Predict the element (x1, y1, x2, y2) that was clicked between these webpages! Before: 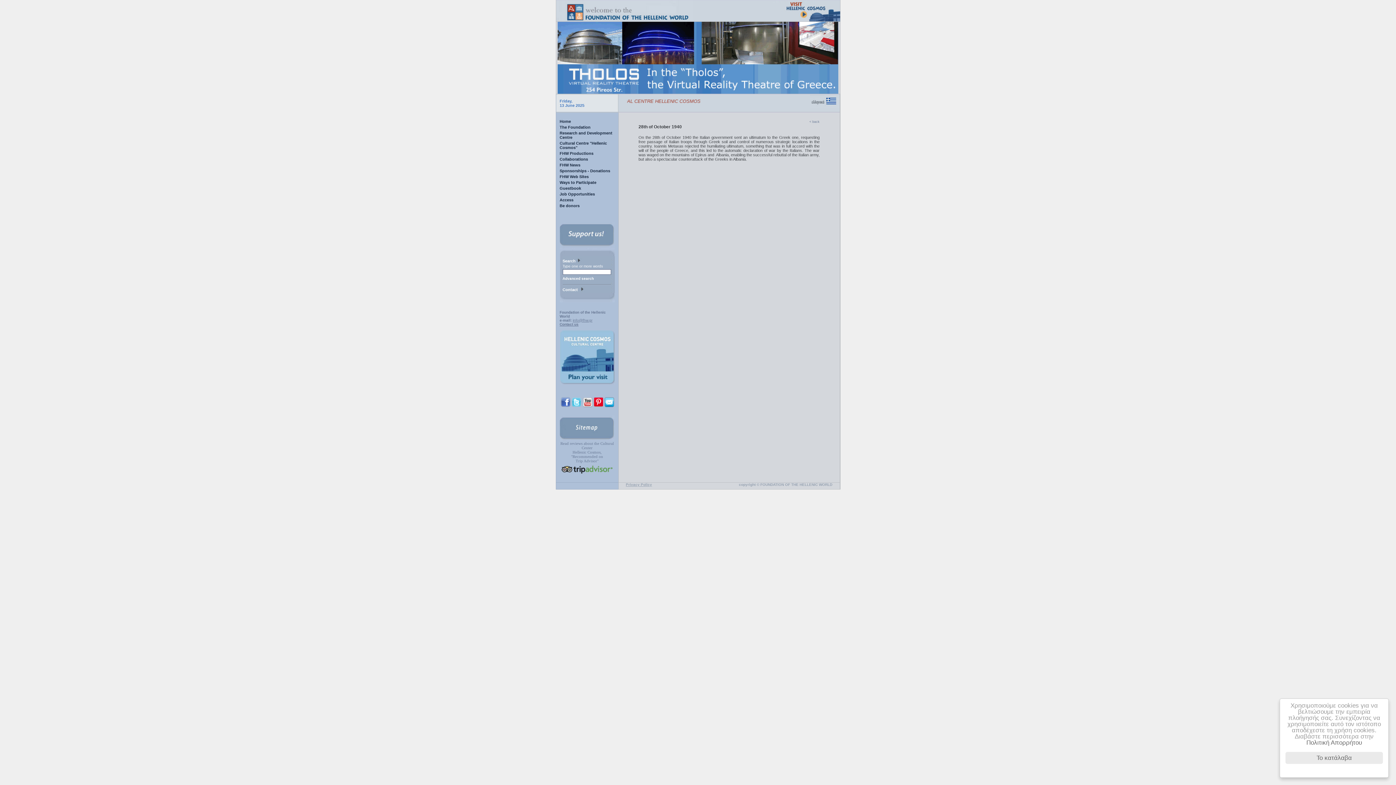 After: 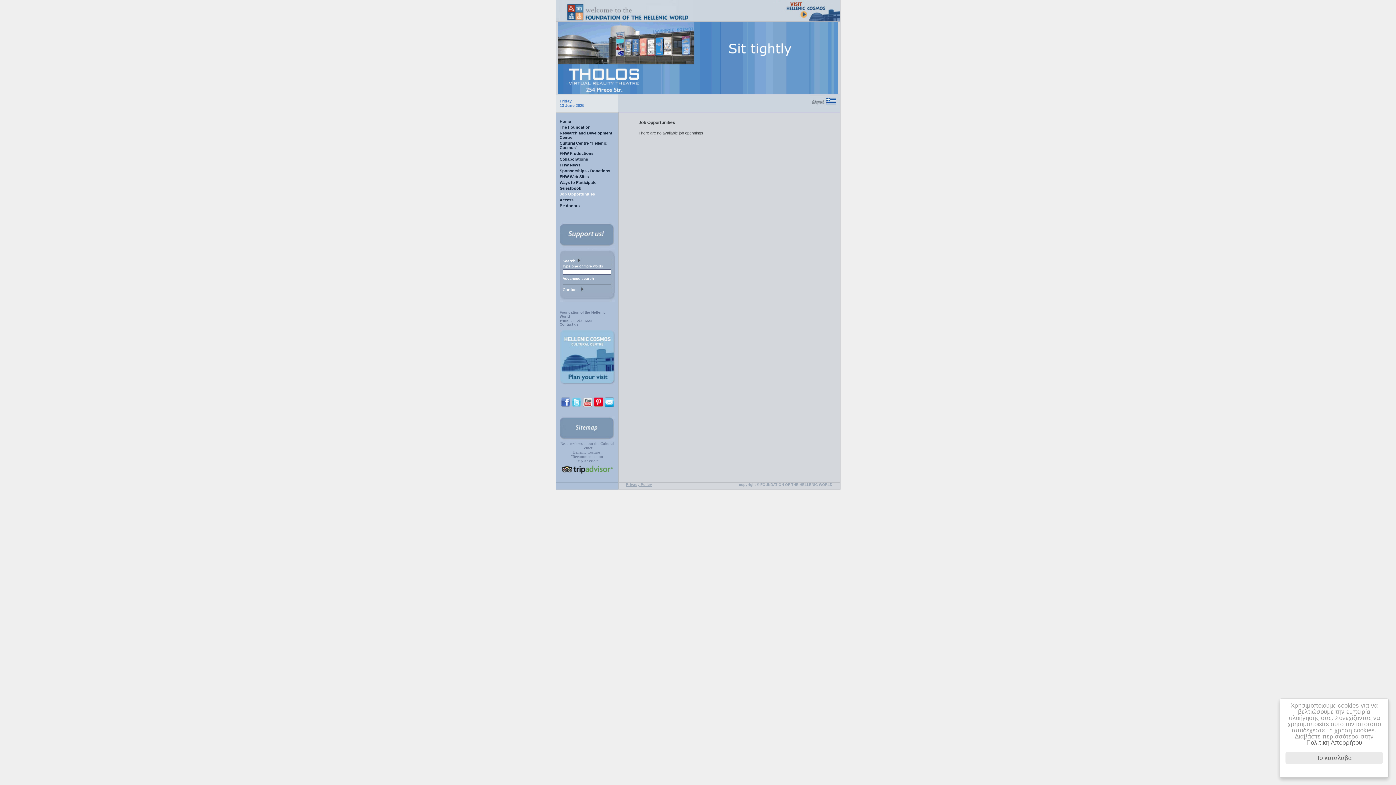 Action: label: Job Opportunities bbox: (559, 192, 595, 196)